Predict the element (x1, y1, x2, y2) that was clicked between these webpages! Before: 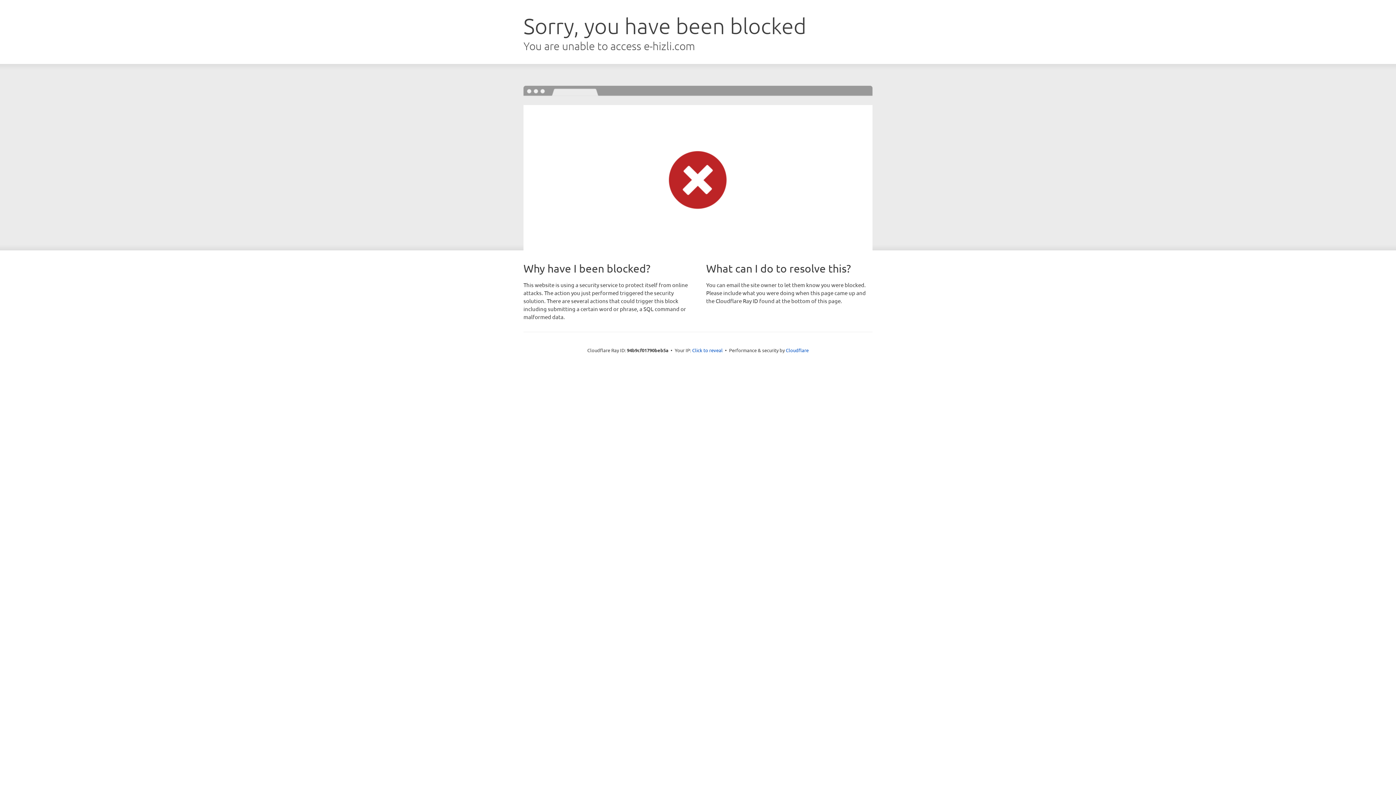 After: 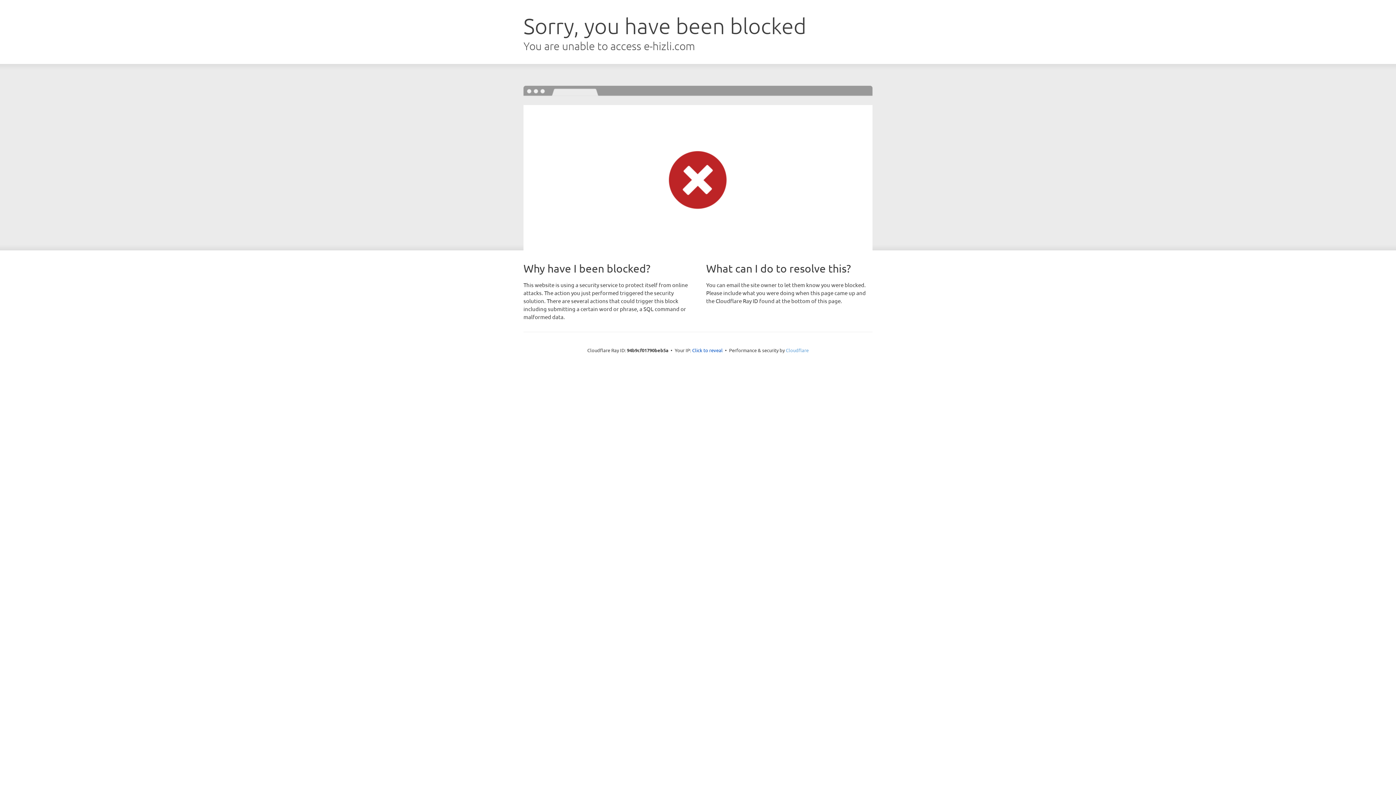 Action: bbox: (786, 347, 808, 353) label: Cloudflare